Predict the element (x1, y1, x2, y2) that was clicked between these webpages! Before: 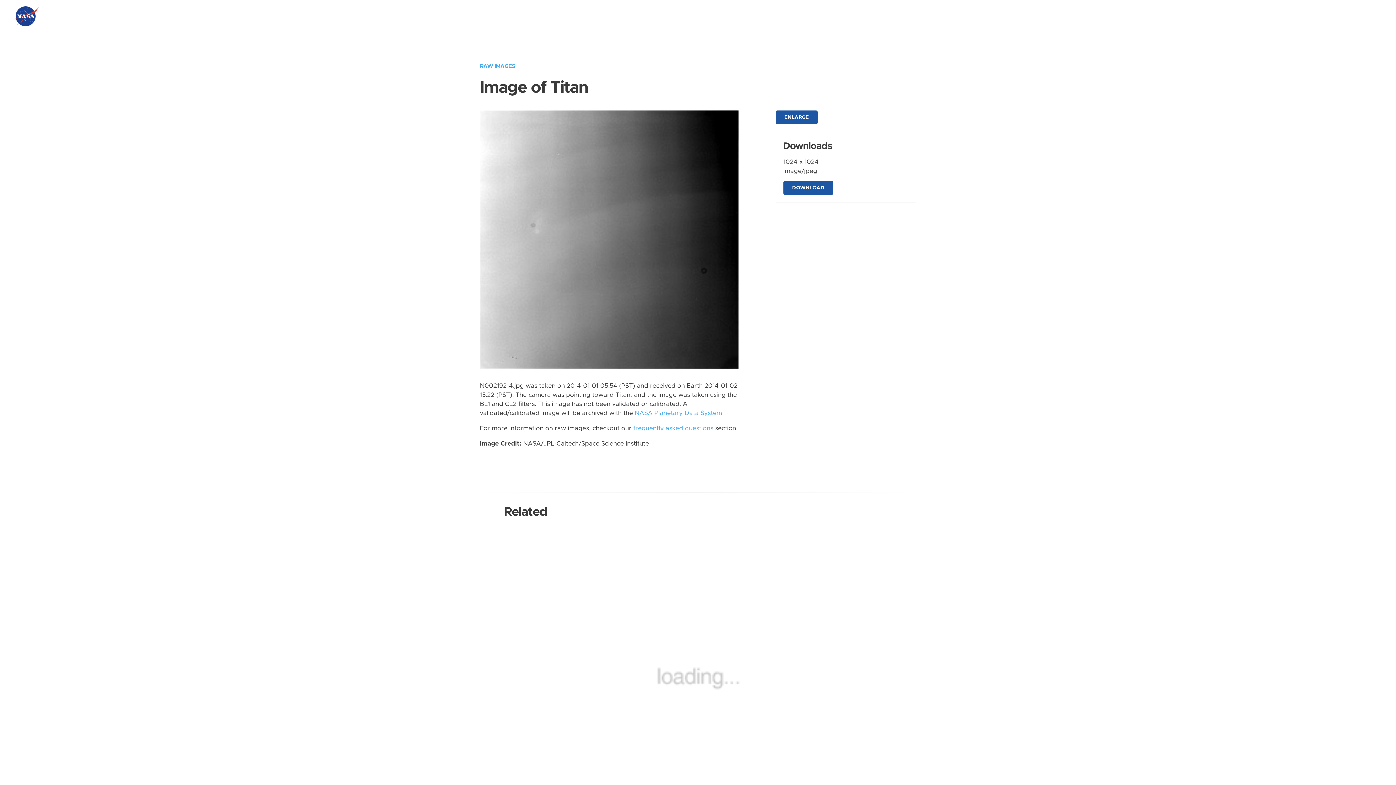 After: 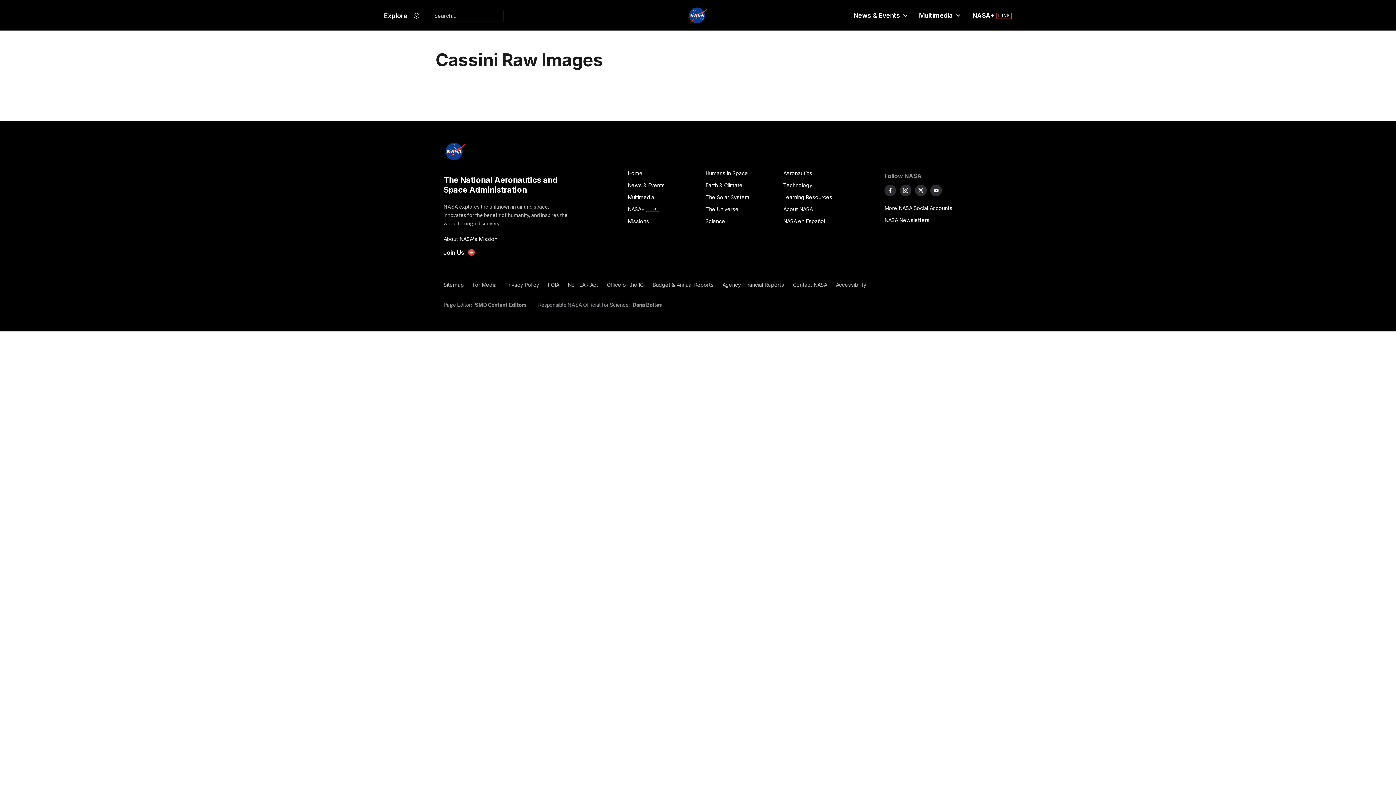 Action: label: RAW IMAGES bbox: (480, 63, 515, 69)